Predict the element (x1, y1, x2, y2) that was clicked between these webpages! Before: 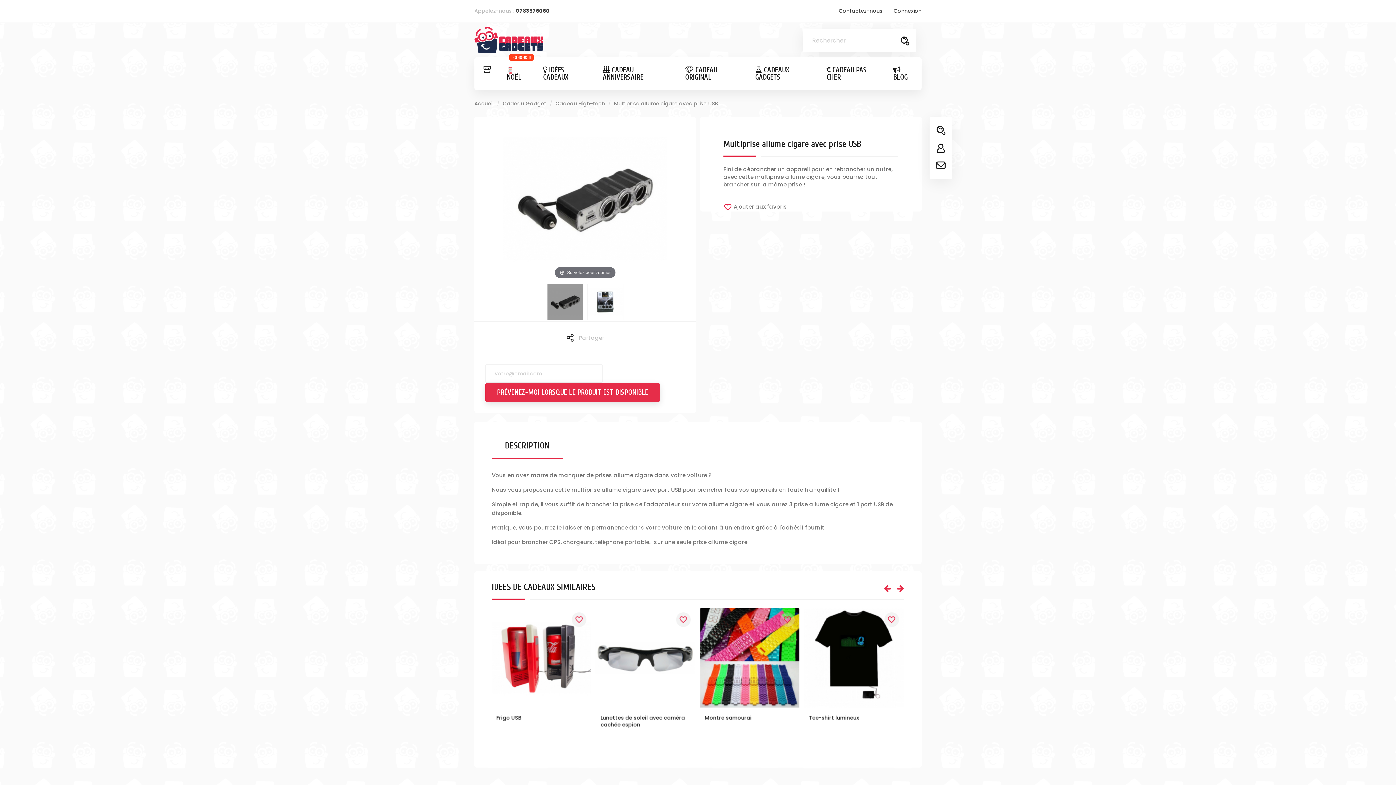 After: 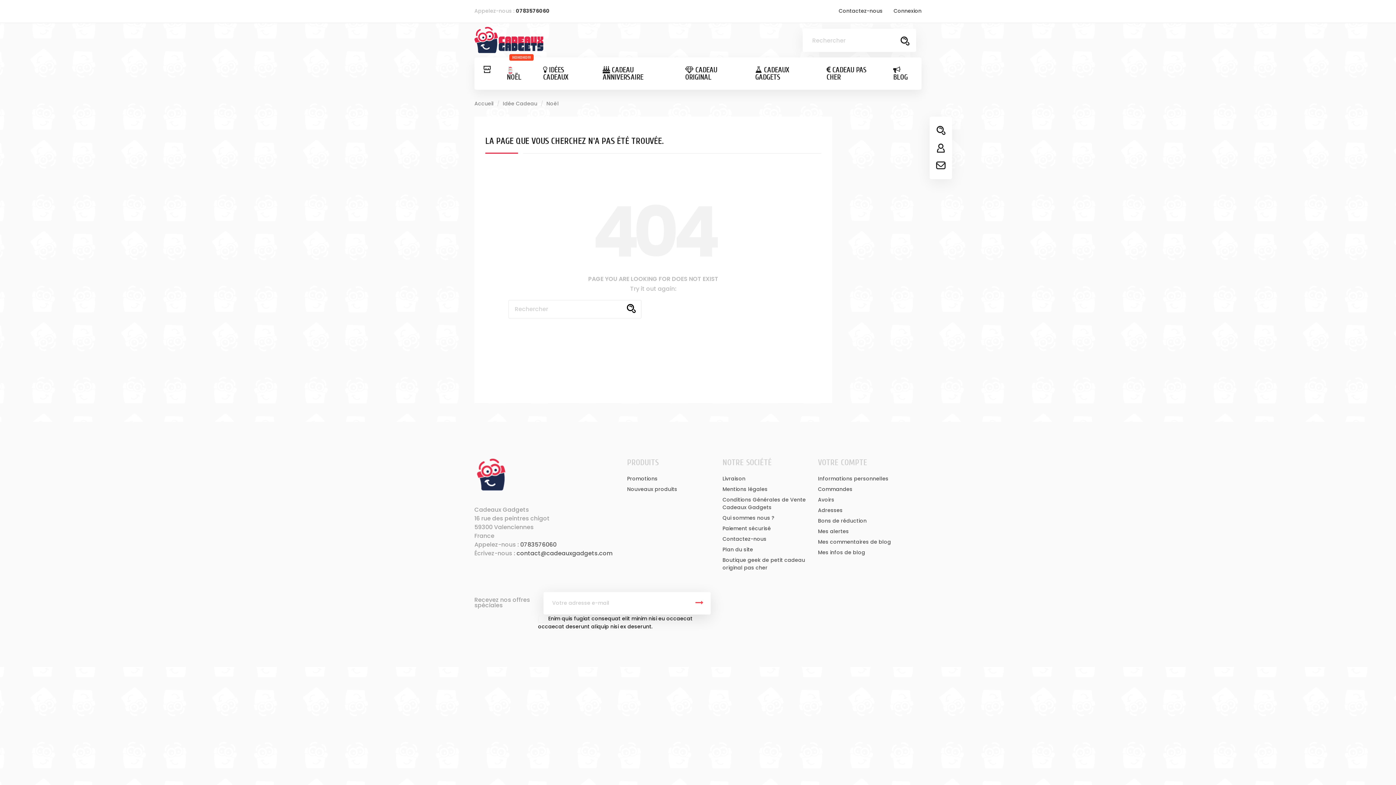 Action: label:  NOËL
HOHOHO!!! bbox: (498, 57, 535, 89)